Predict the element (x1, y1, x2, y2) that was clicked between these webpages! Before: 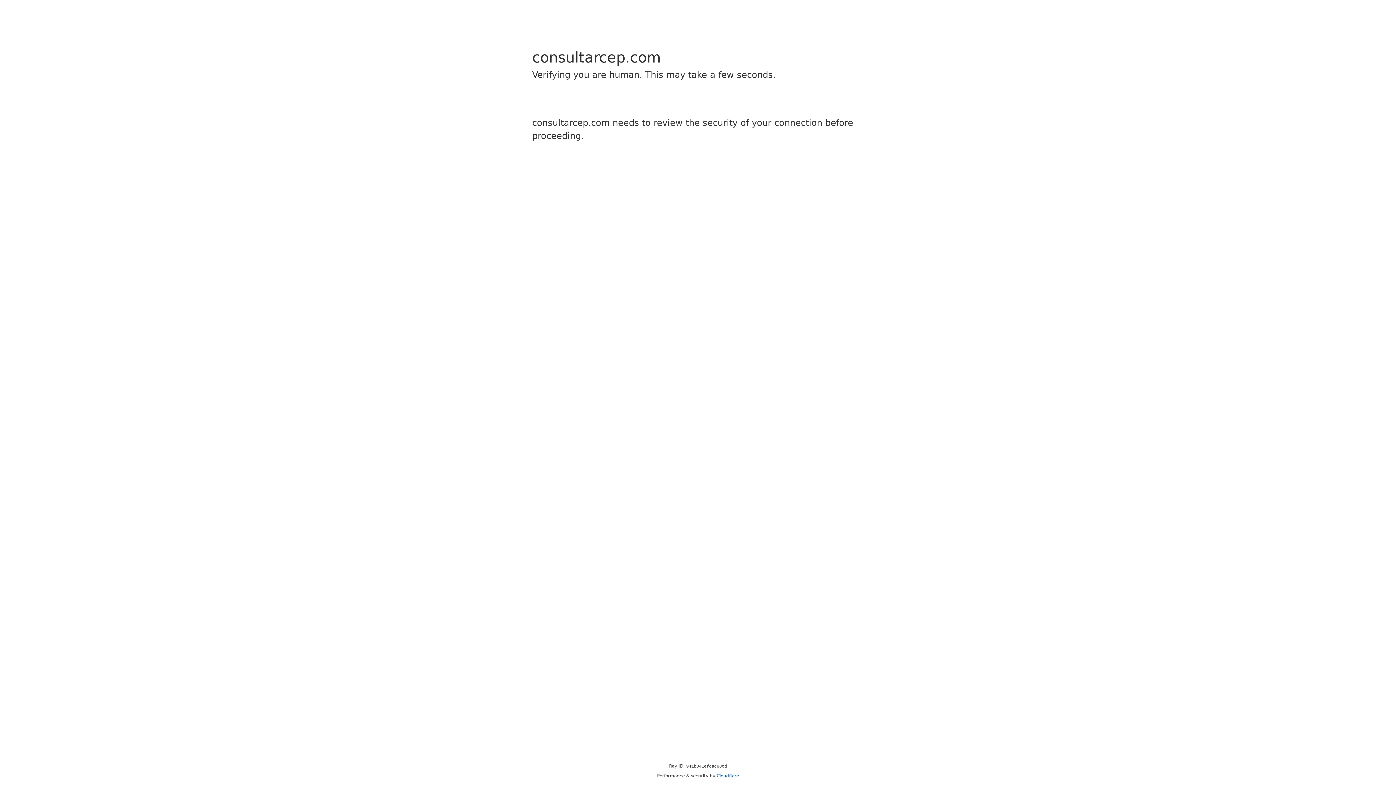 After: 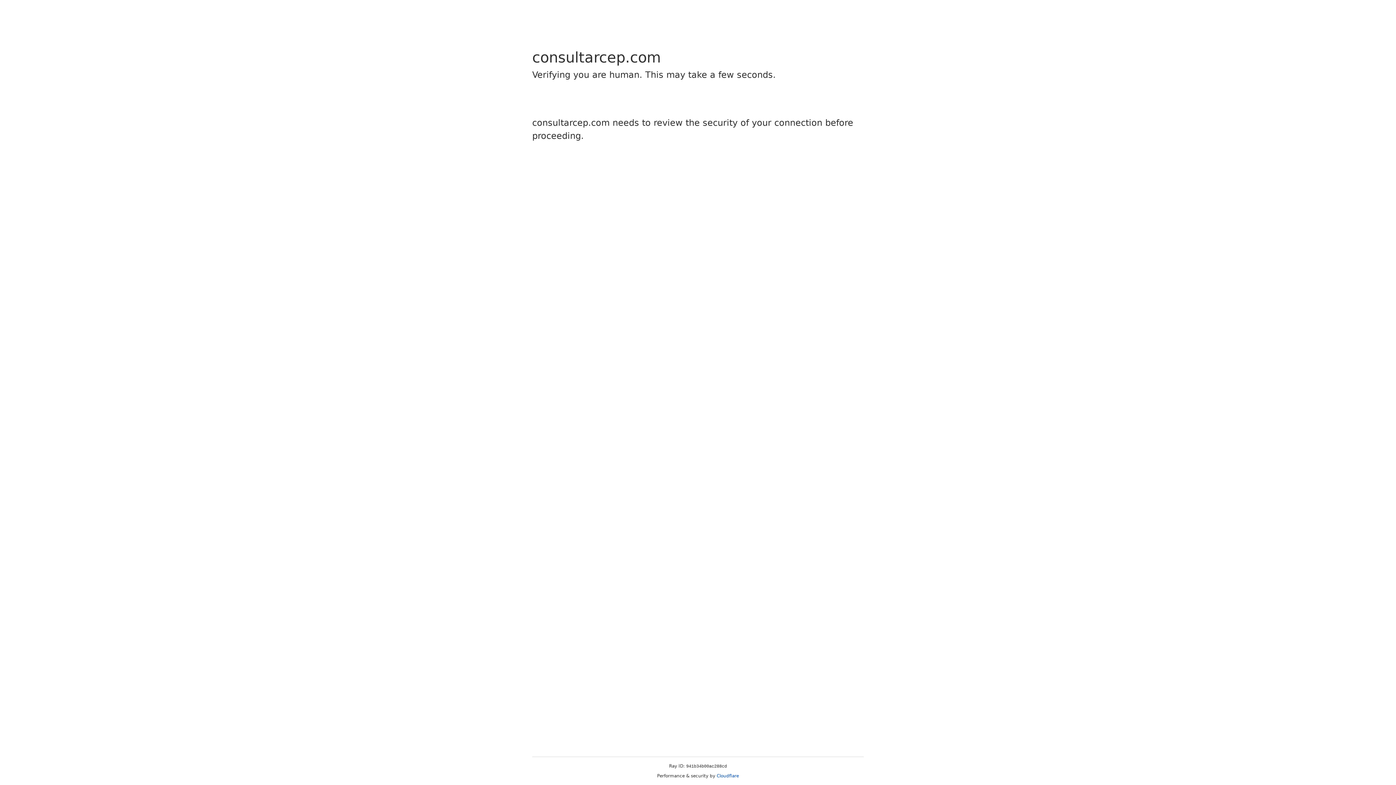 Action: bbox: (716, 773, 739, 778) label: Cloudflare